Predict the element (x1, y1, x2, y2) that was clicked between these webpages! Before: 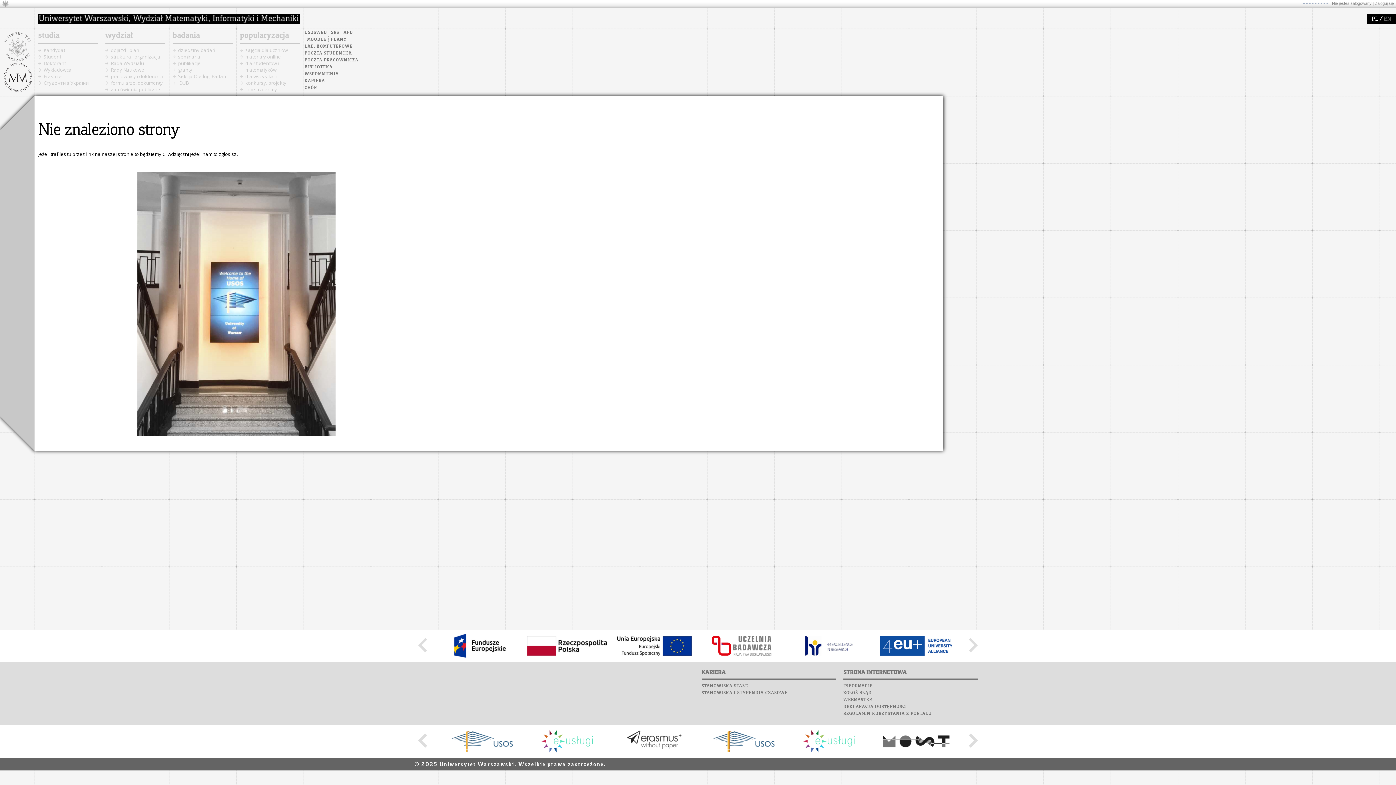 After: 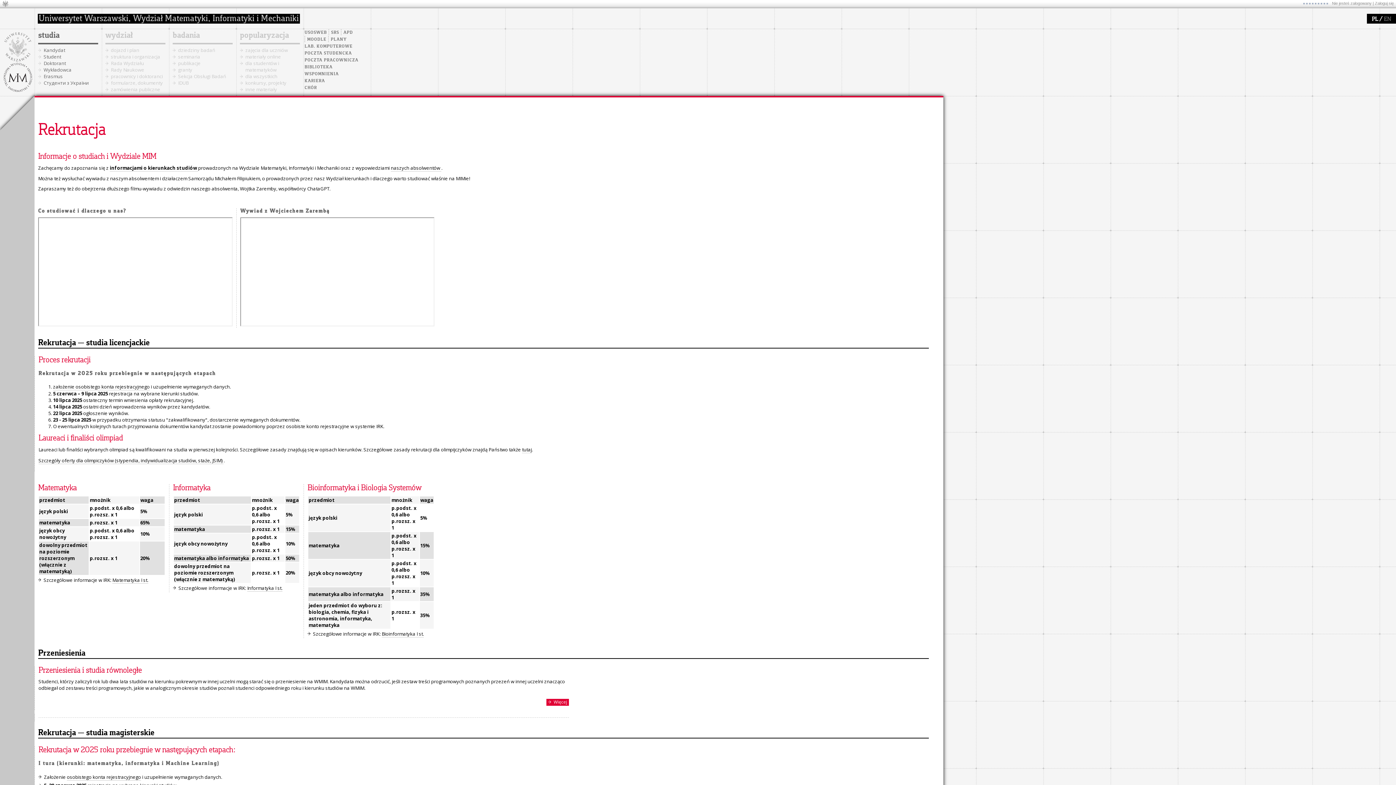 Action: label: Kandydat bbox: (43, 46, 65, 53)